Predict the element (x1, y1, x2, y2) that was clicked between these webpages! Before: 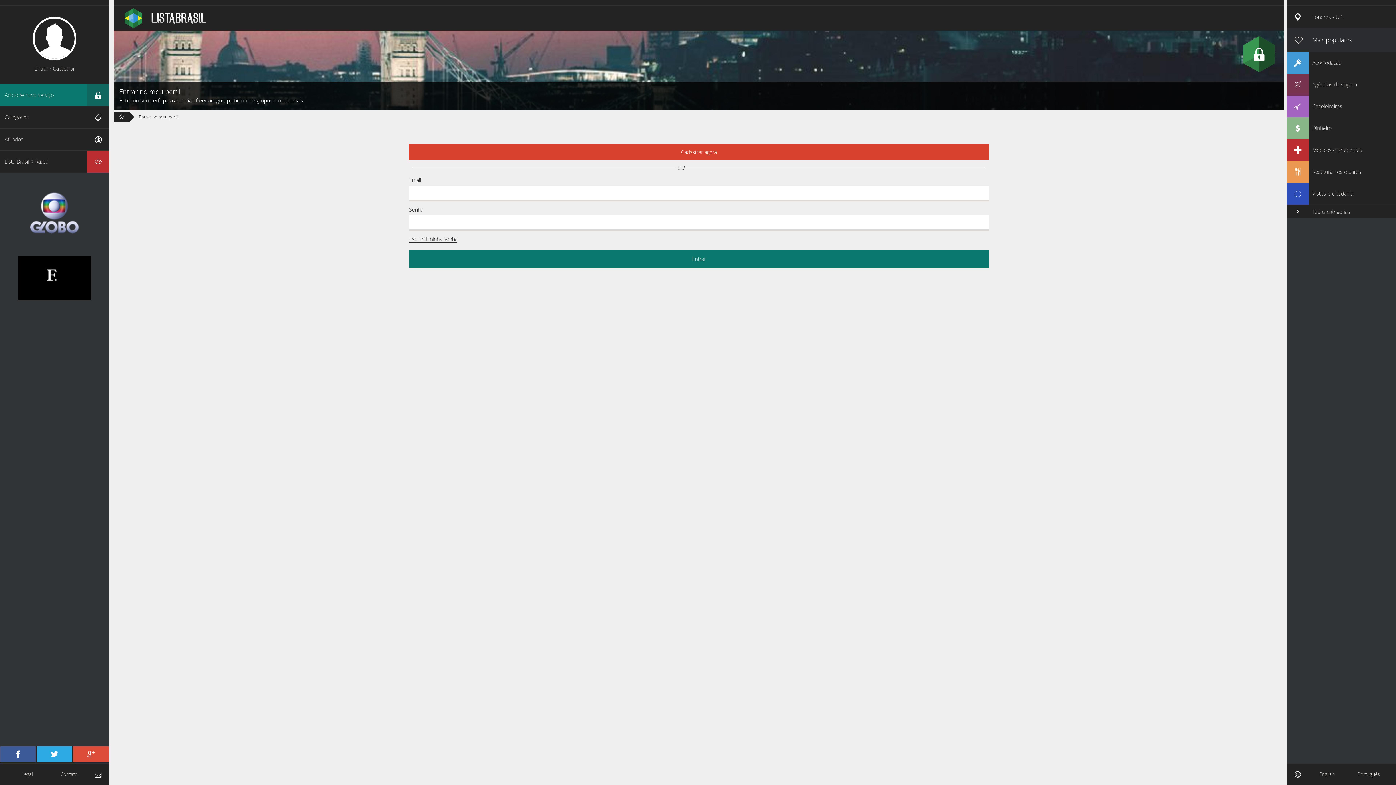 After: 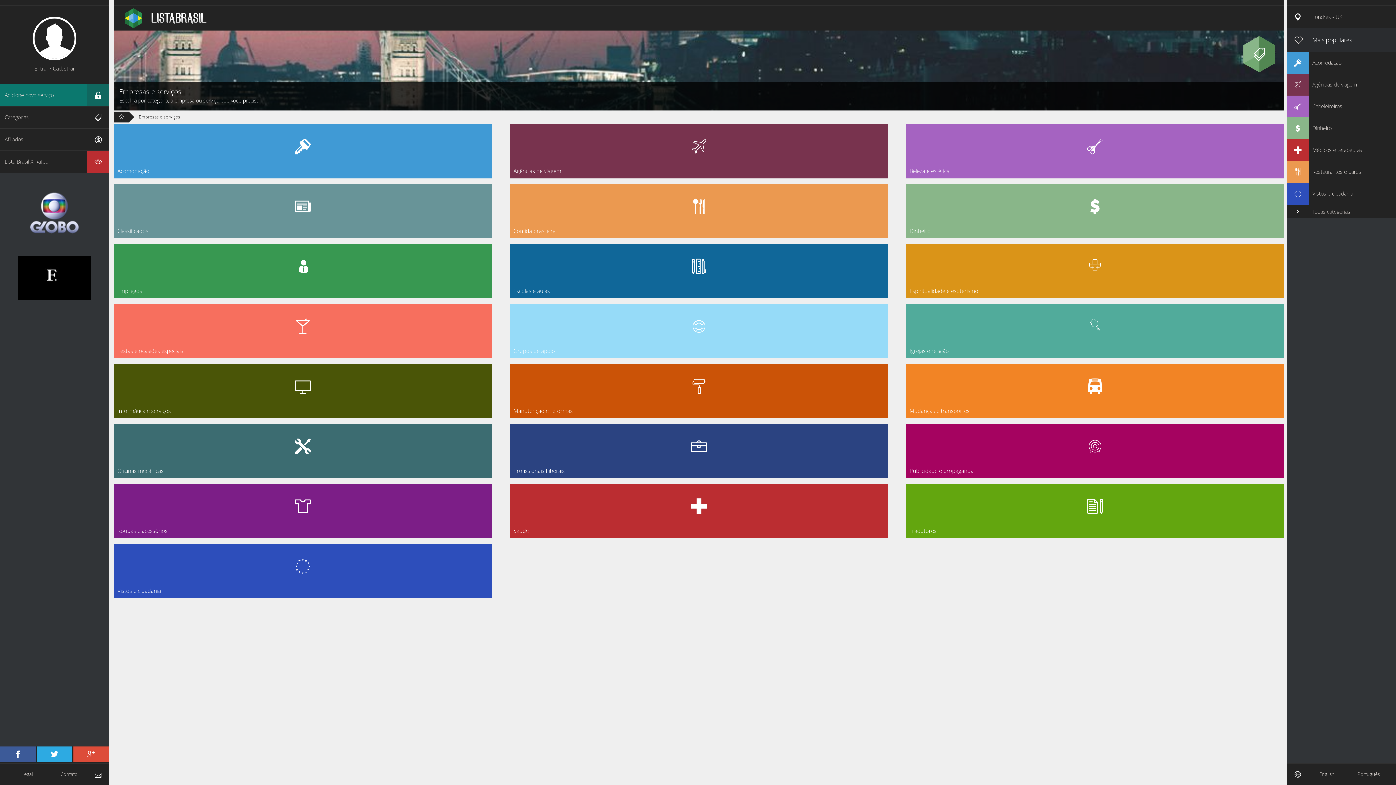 Action: bbox: (1287, 205, 1396, 218) label: Todas categorias